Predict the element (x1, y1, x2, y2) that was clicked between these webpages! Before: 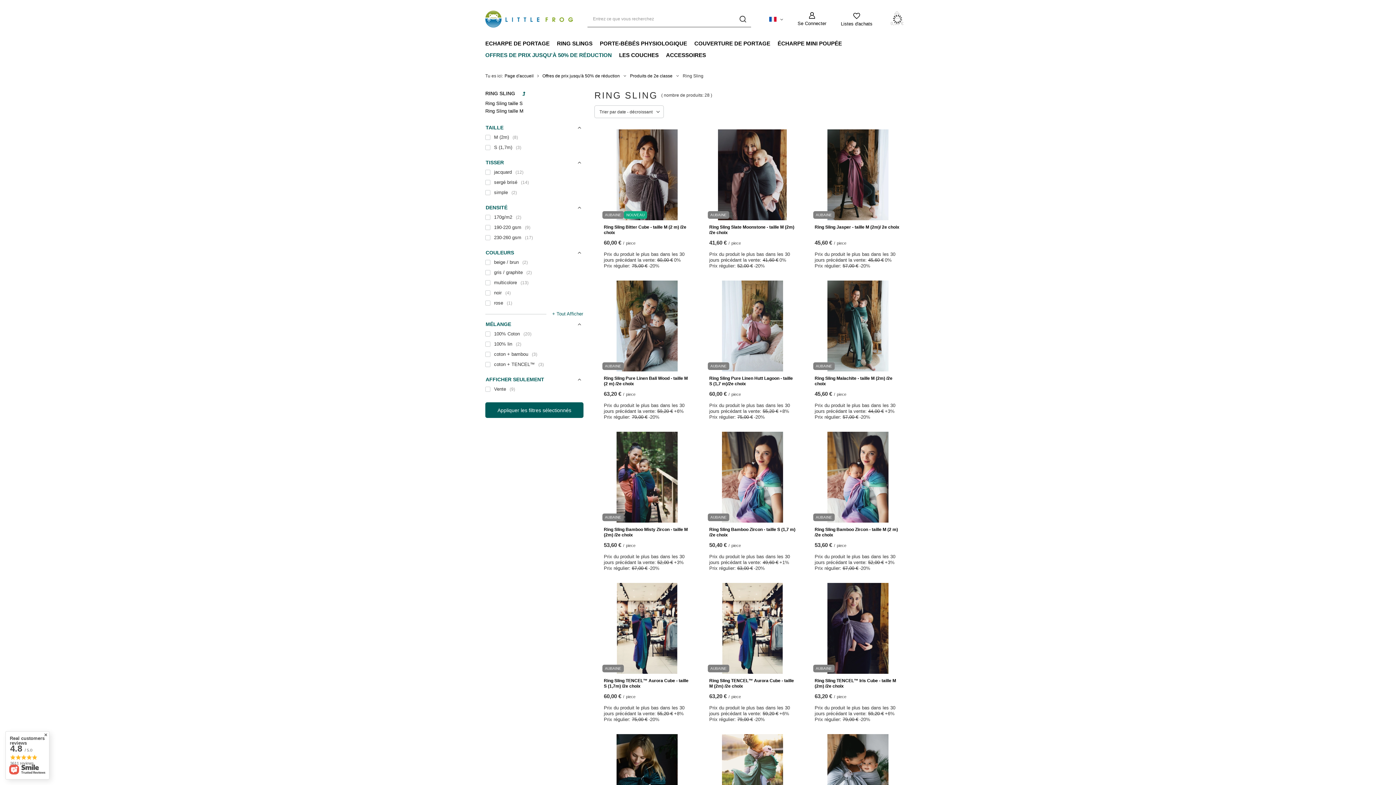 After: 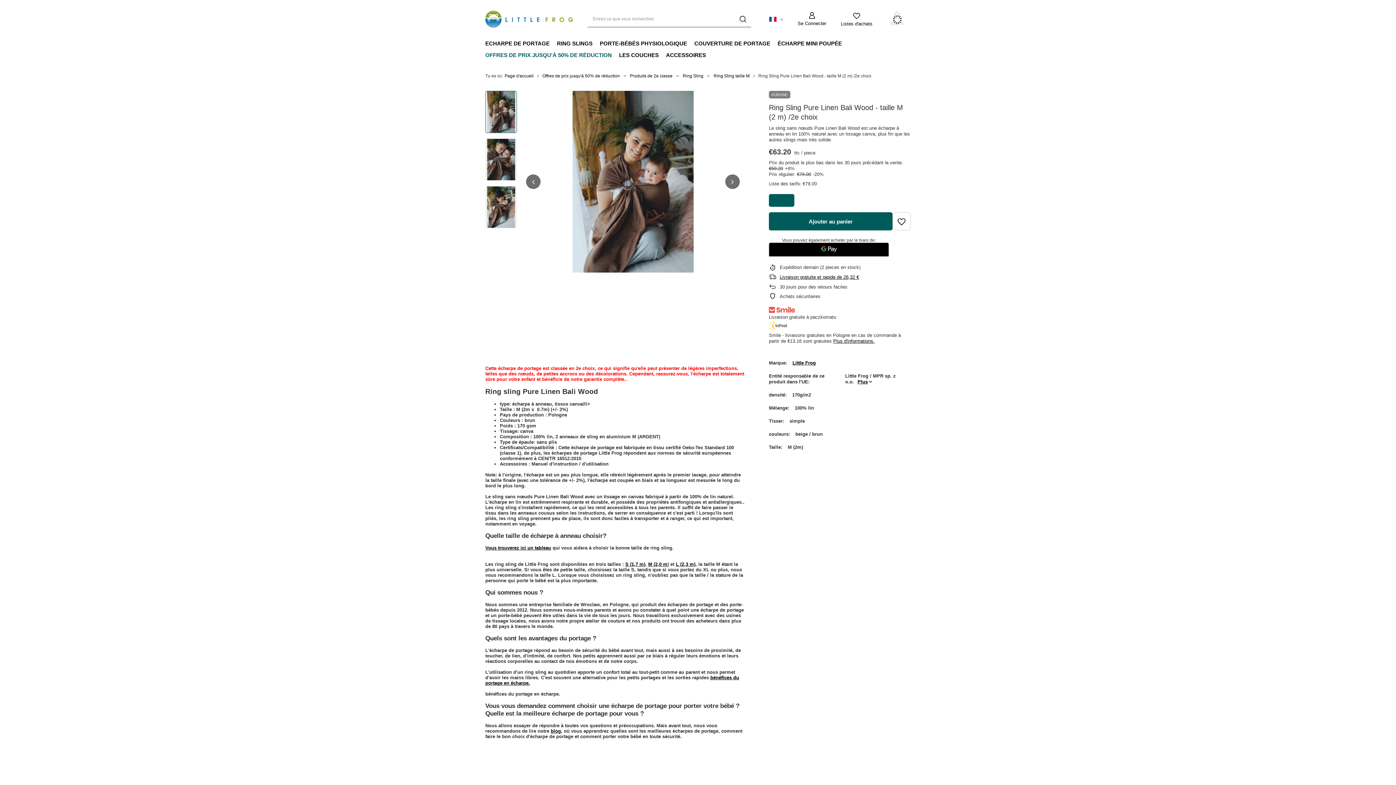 Action: label: AUBAINE bbox: (600, 280, 694, 372)